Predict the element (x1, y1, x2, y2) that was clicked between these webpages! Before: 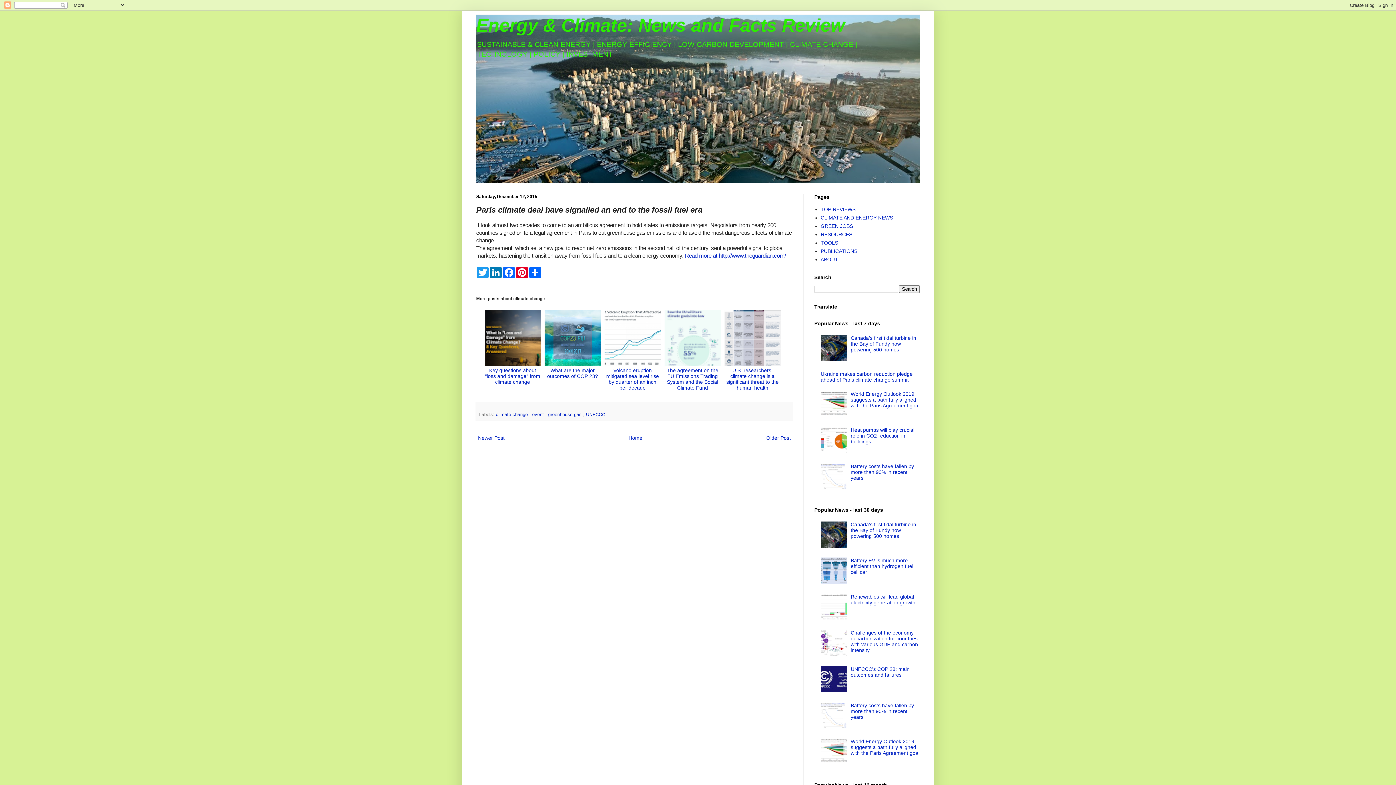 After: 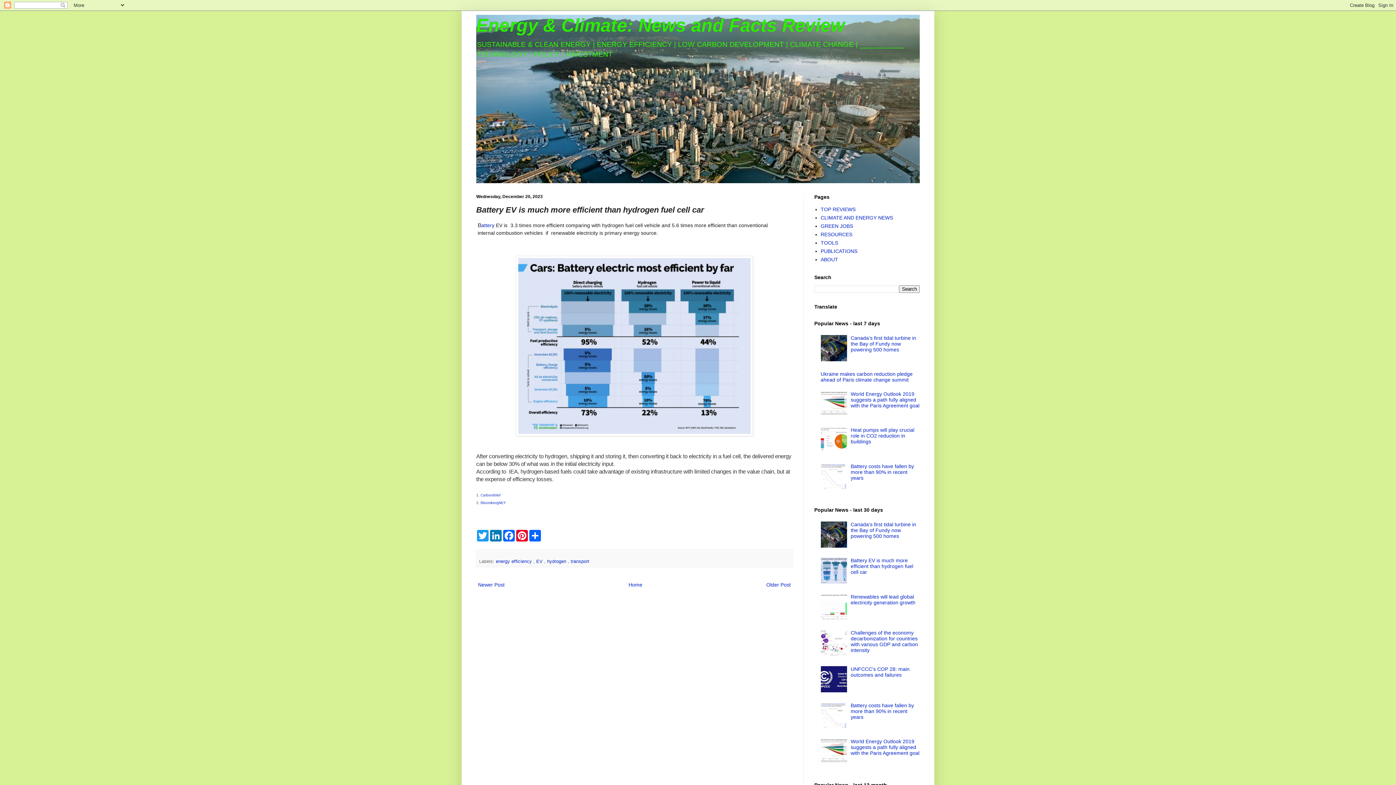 Action: bbox: (850, 557, 913, 575) label: Battery EV is much more efficient than hydrogen fuel cell car